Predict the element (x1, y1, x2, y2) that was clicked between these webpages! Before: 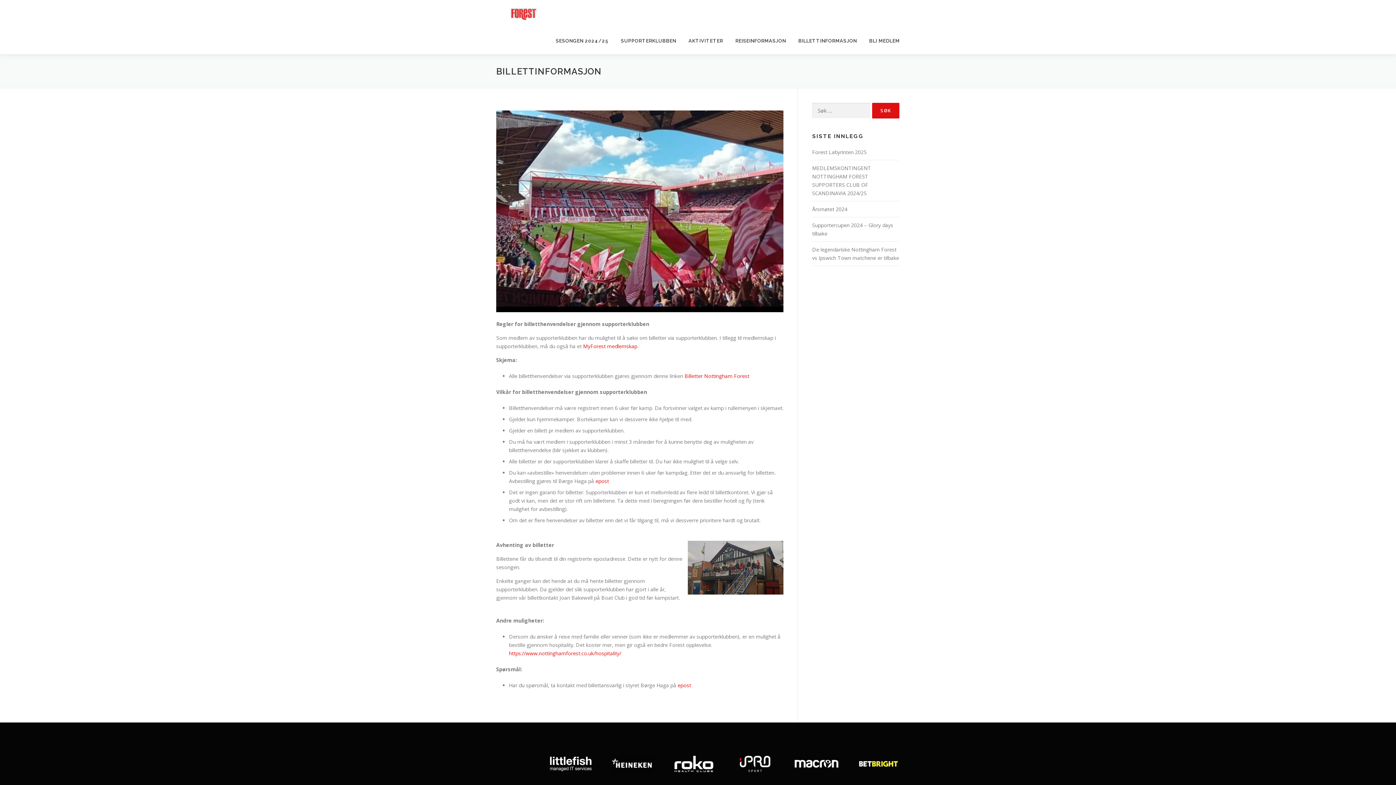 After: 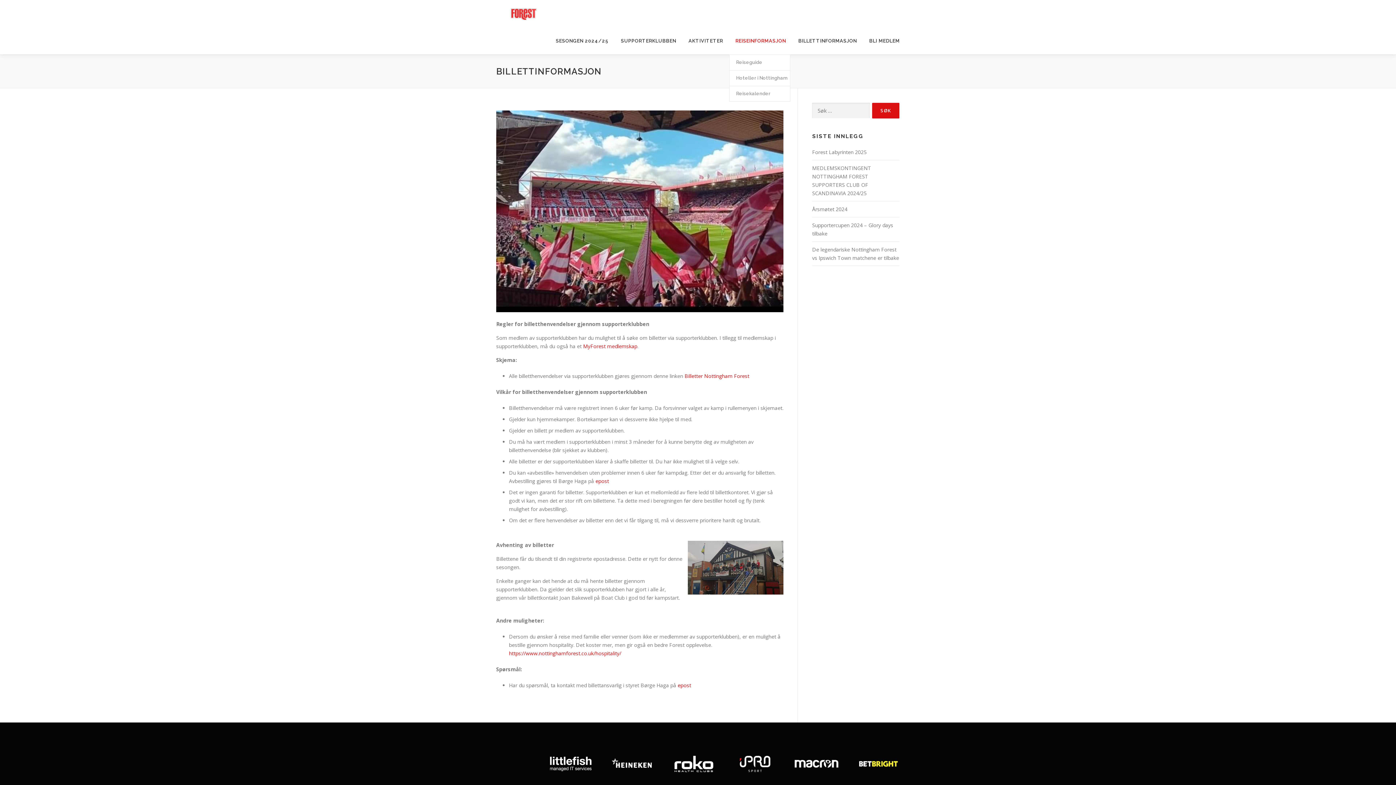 Action: bbox: (729, 27, 792, 54) label: REISEINFORMASJON